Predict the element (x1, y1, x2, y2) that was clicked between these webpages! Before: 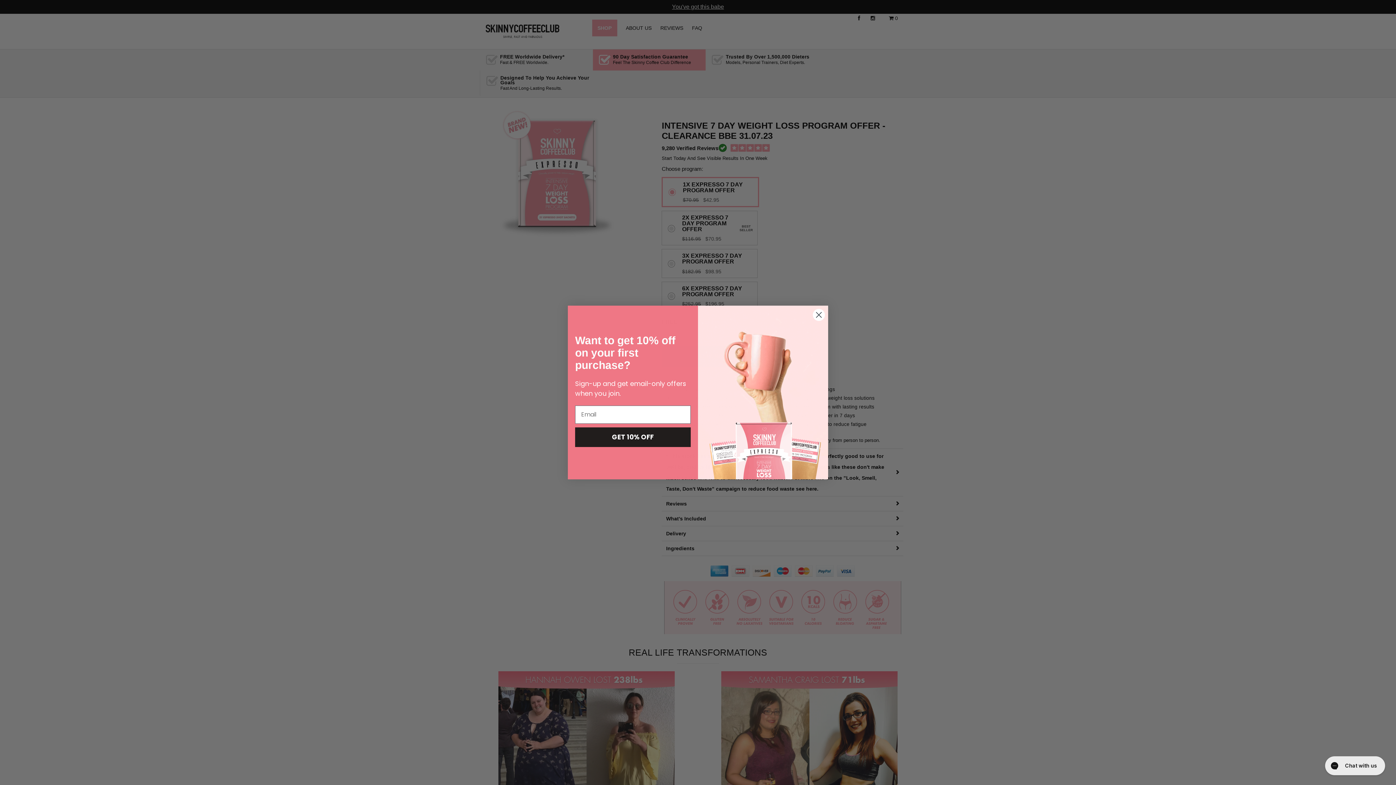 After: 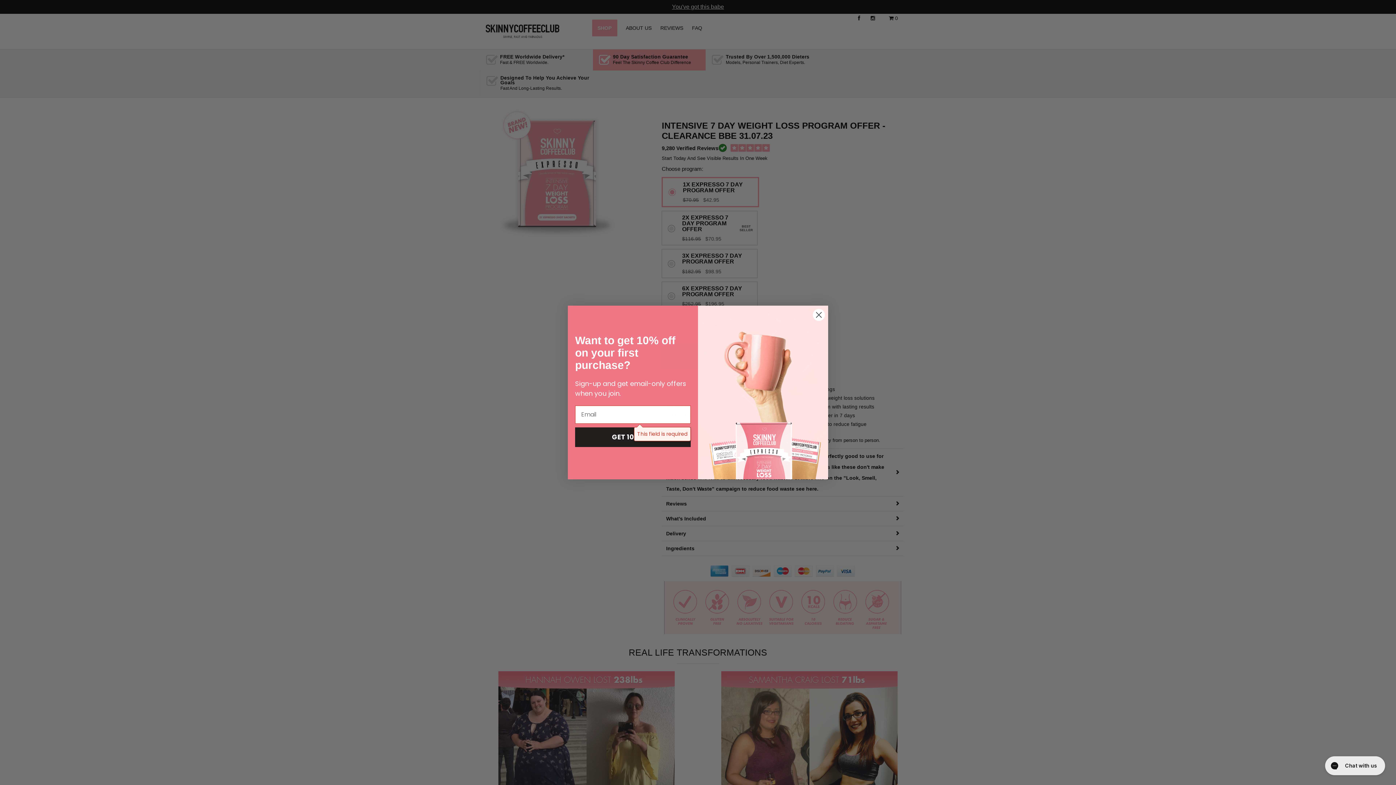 Action: label: GET 10% OFF bbox: (575, 427, 690, 447)